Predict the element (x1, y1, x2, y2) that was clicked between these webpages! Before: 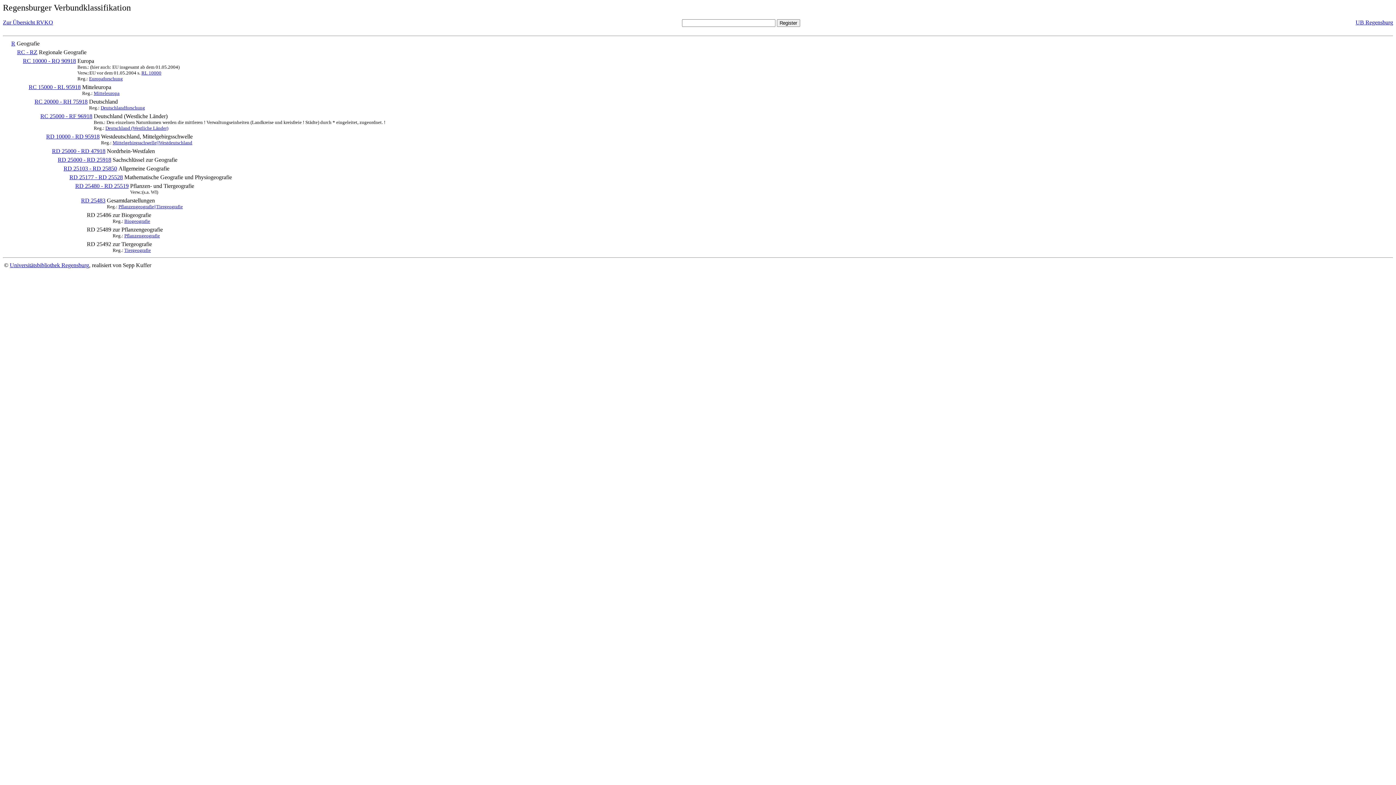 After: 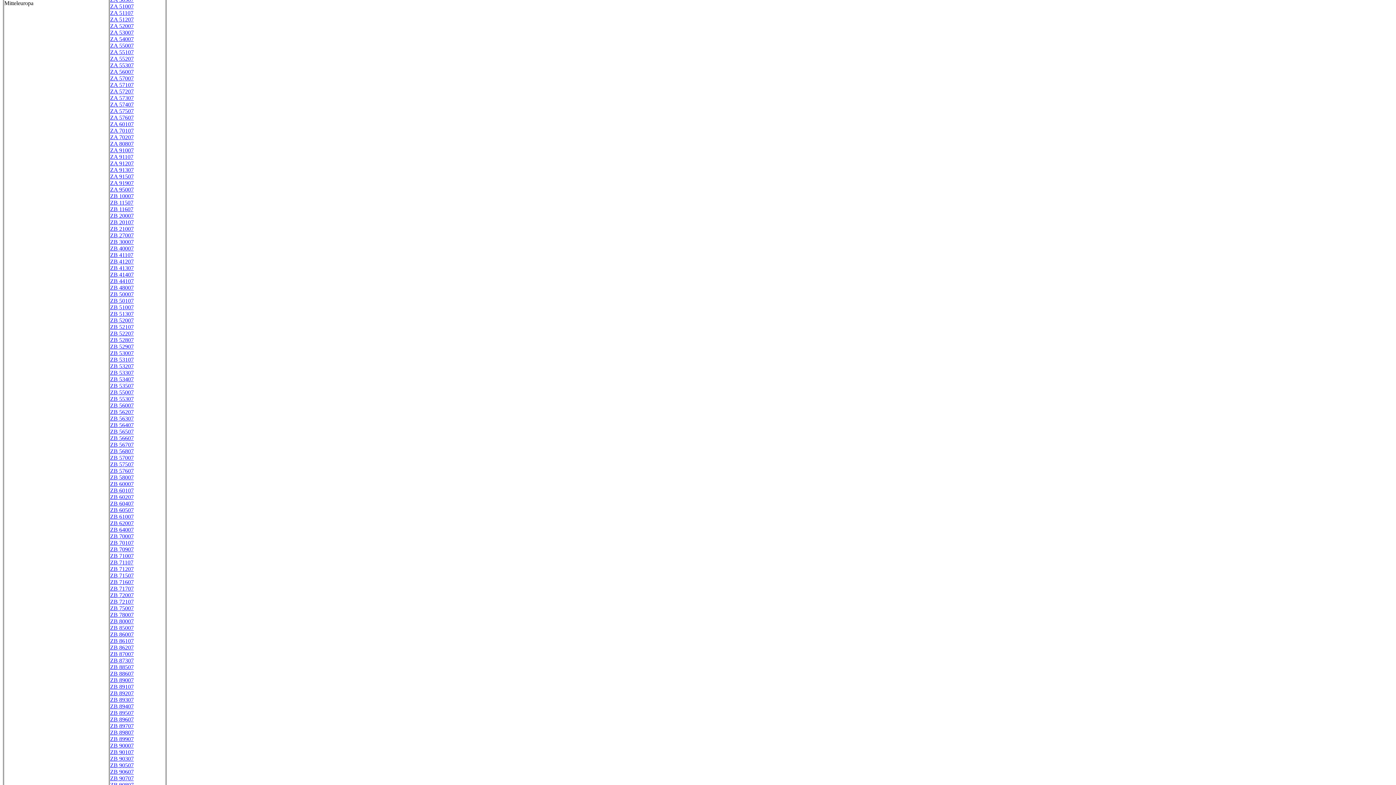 Action: label: Mitteleuropa bbox: (93, 90, 119, 96)